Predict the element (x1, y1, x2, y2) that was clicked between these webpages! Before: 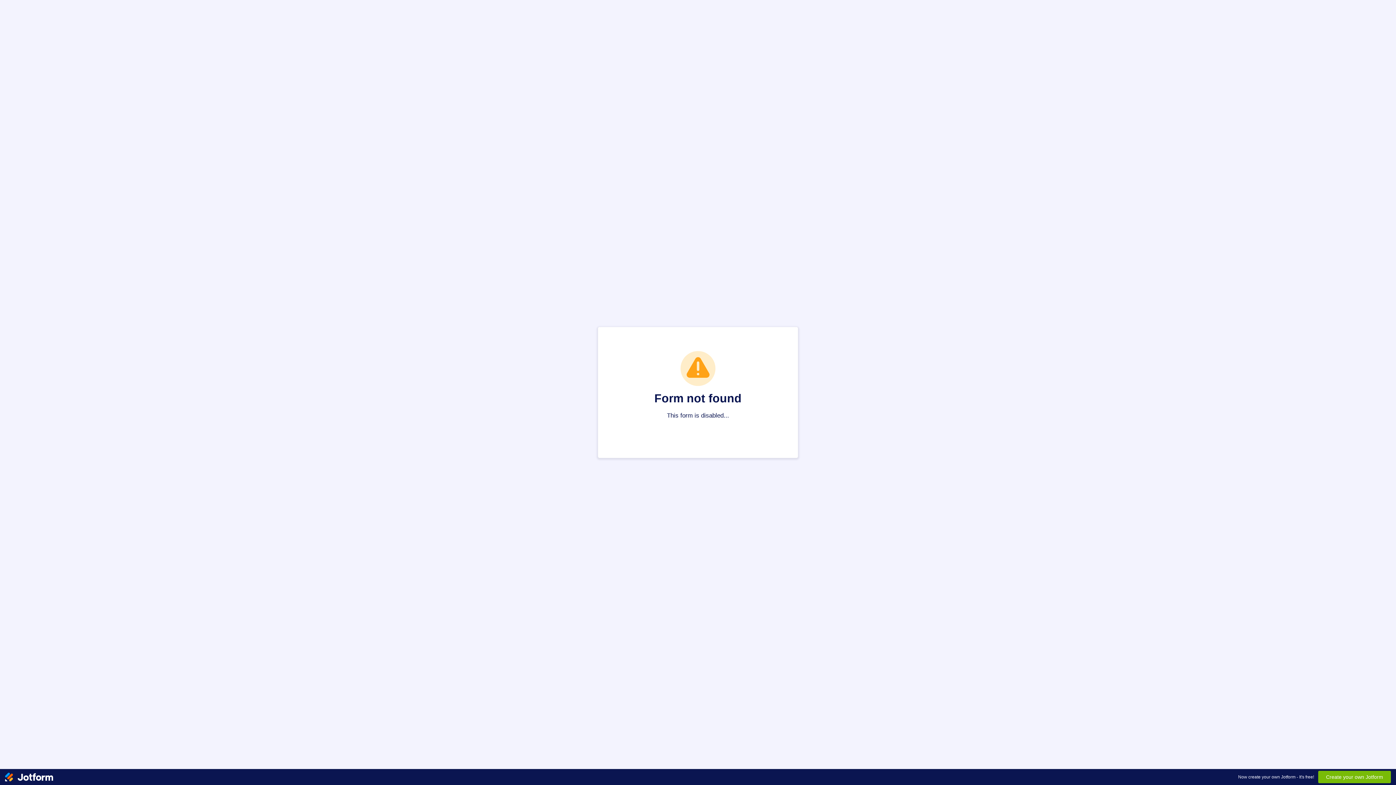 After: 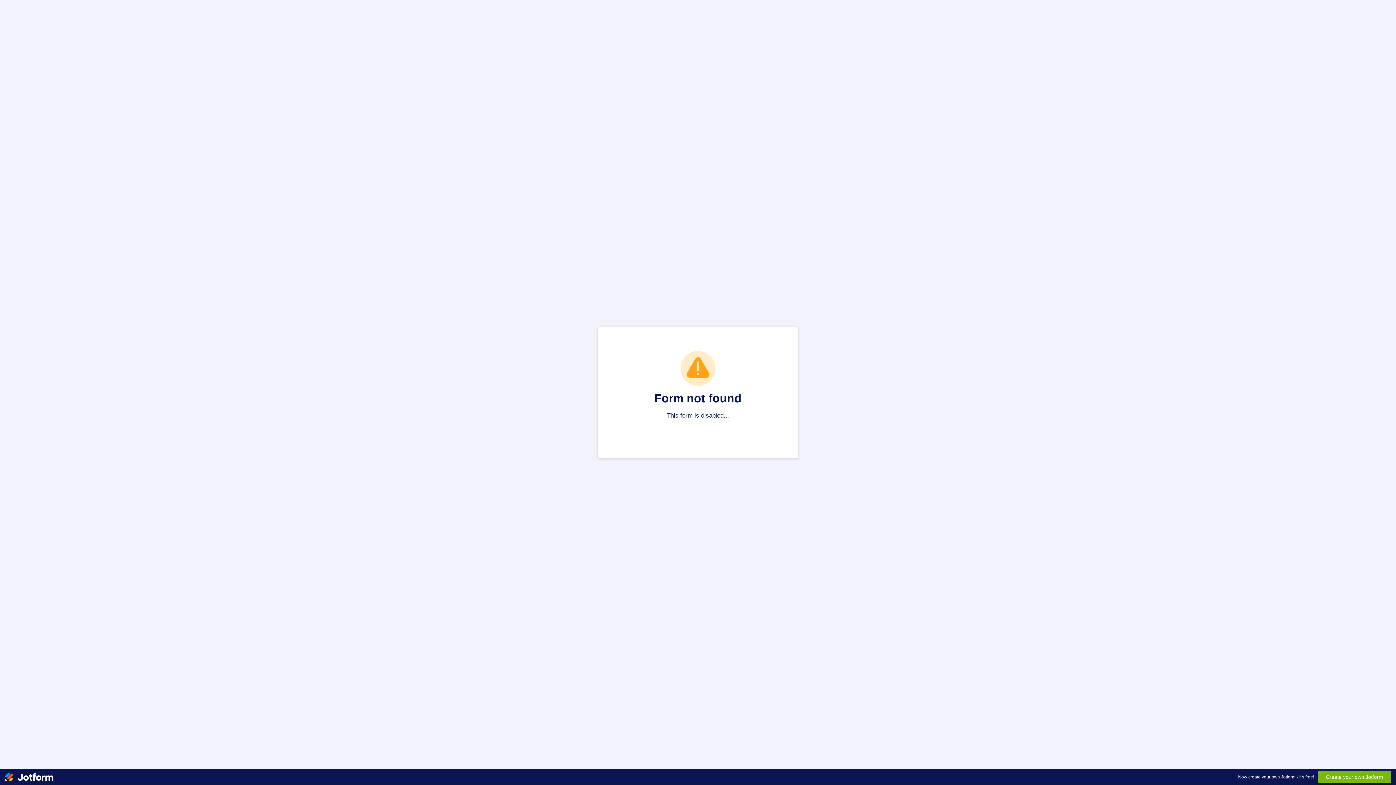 Action: bbox: (5, 769, 53, 785)